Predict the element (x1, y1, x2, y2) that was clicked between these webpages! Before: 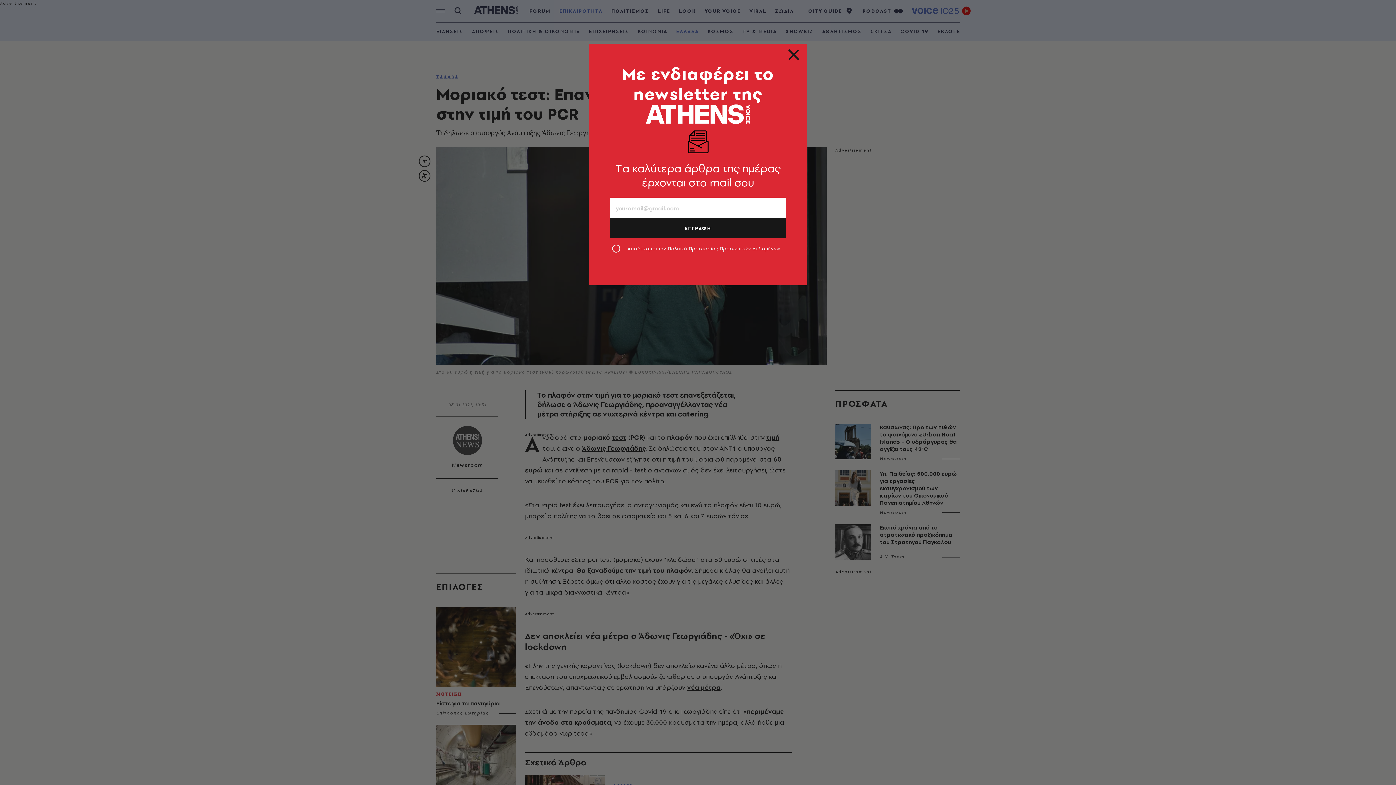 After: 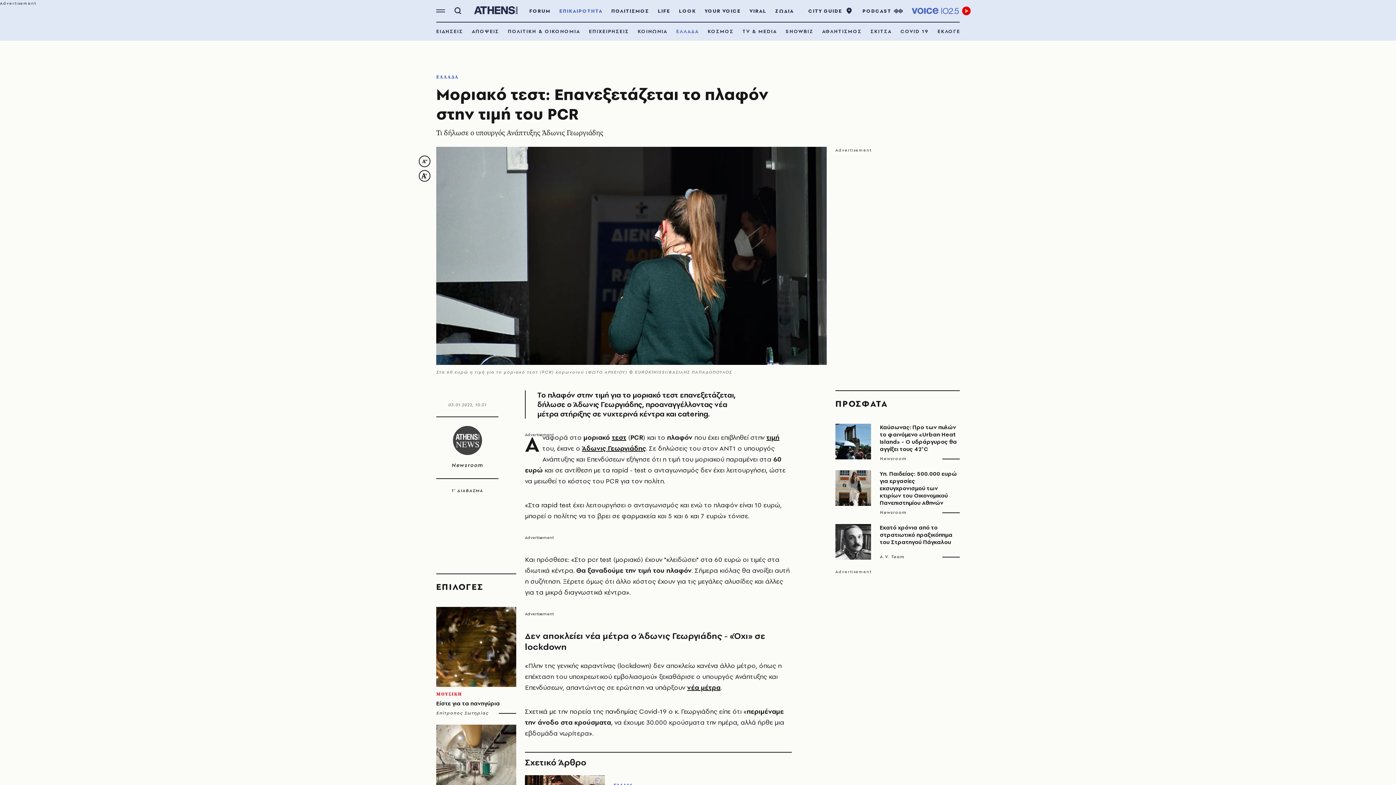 Action: bbox: (789, 52, 798, 61)